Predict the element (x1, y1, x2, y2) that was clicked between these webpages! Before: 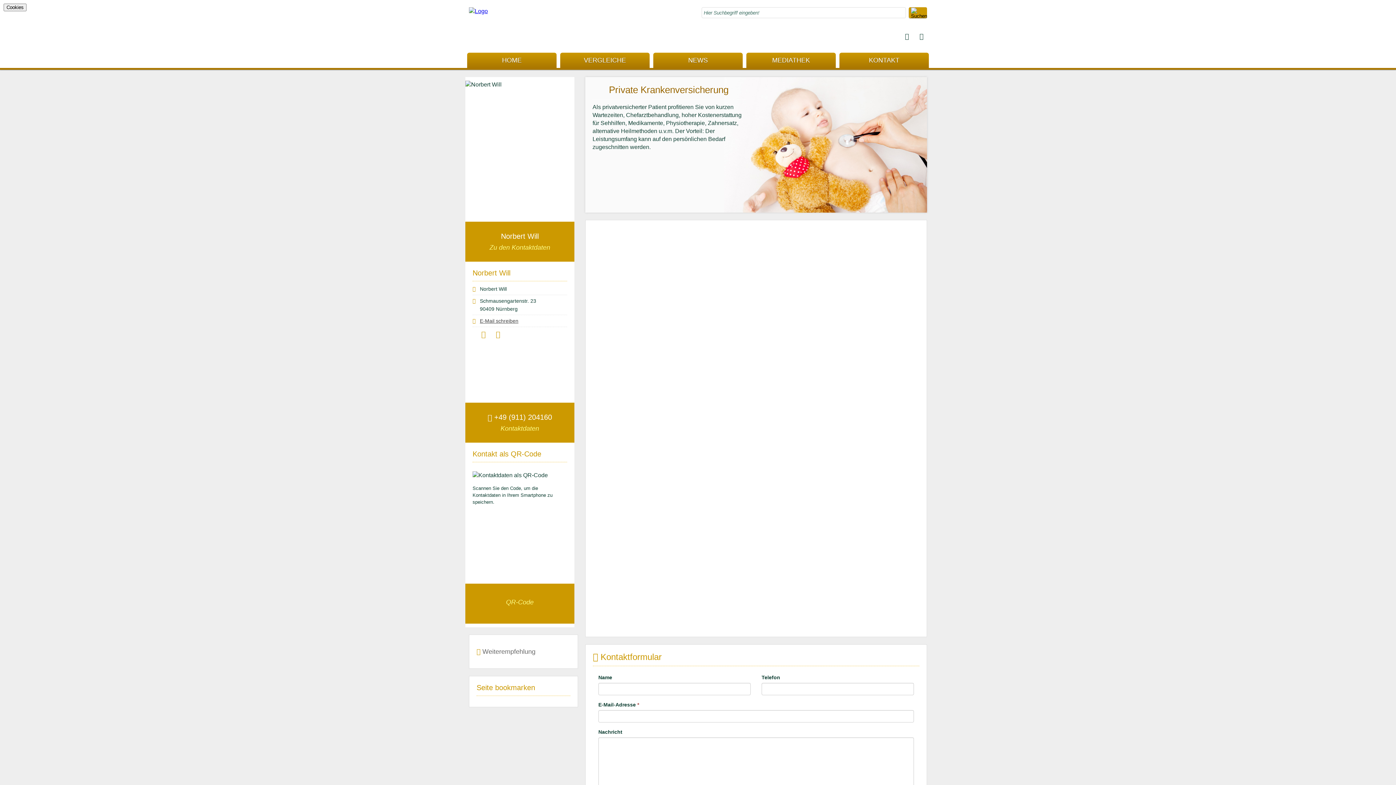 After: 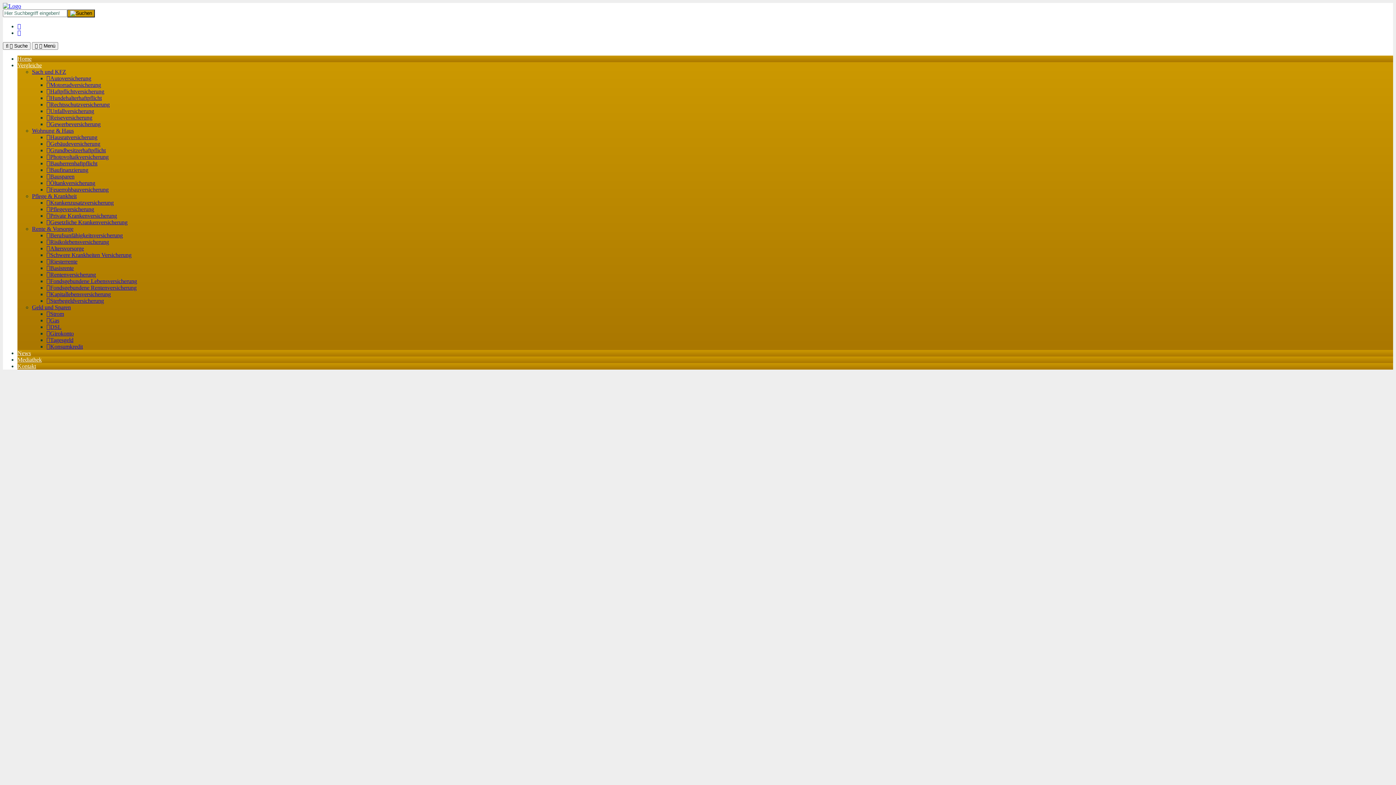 Action: bbox: (467, 52, 556, 68) label: HOME